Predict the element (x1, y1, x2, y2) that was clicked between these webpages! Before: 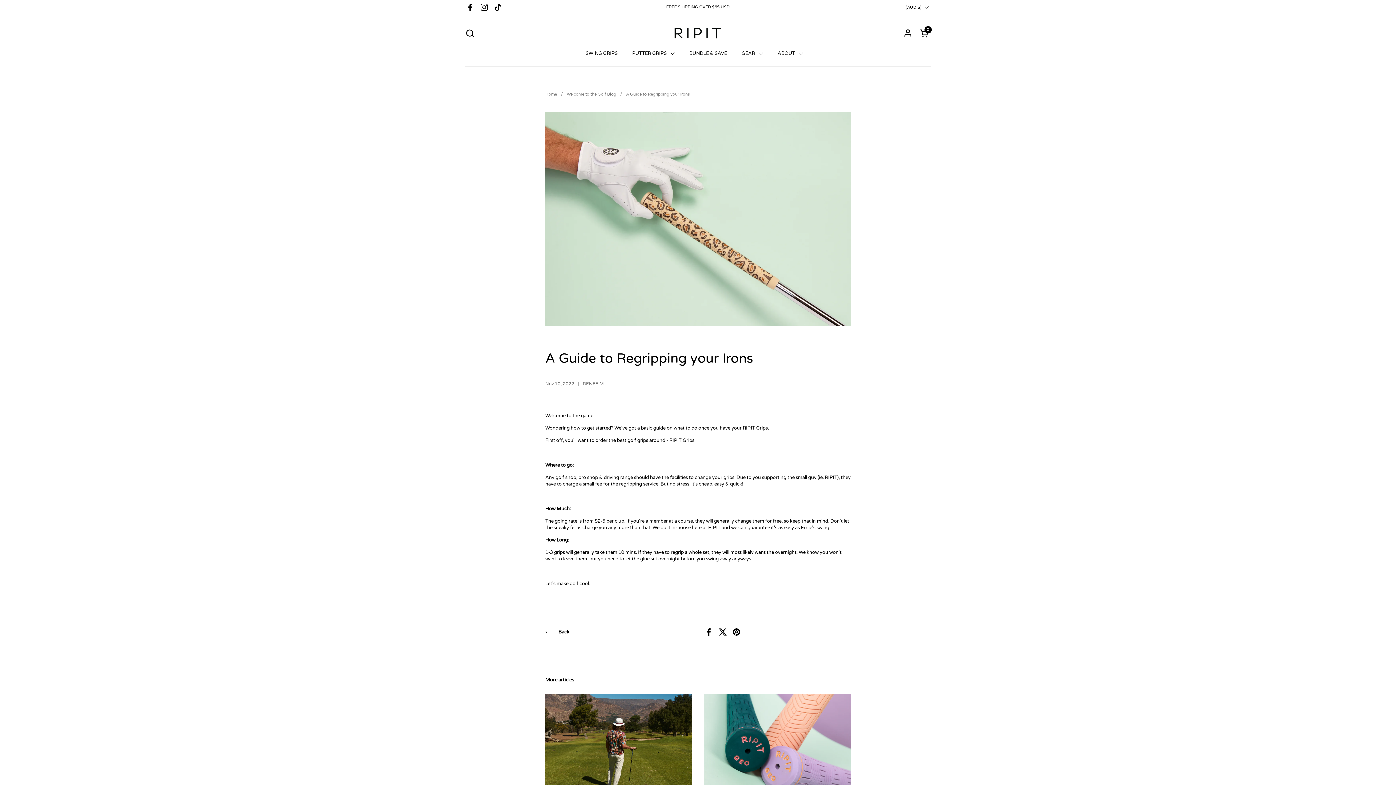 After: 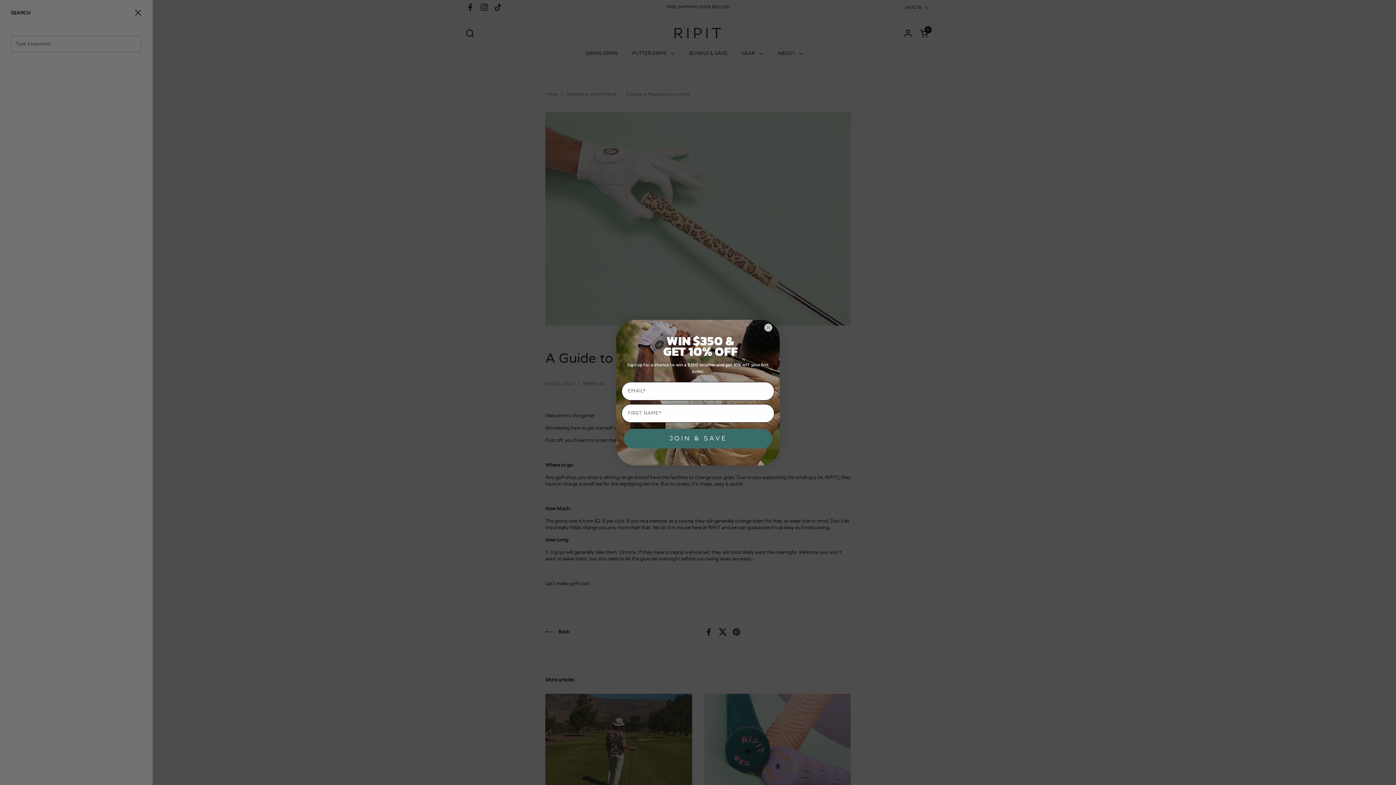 Action: label: Search bbox: (465, 28, 474, 37)